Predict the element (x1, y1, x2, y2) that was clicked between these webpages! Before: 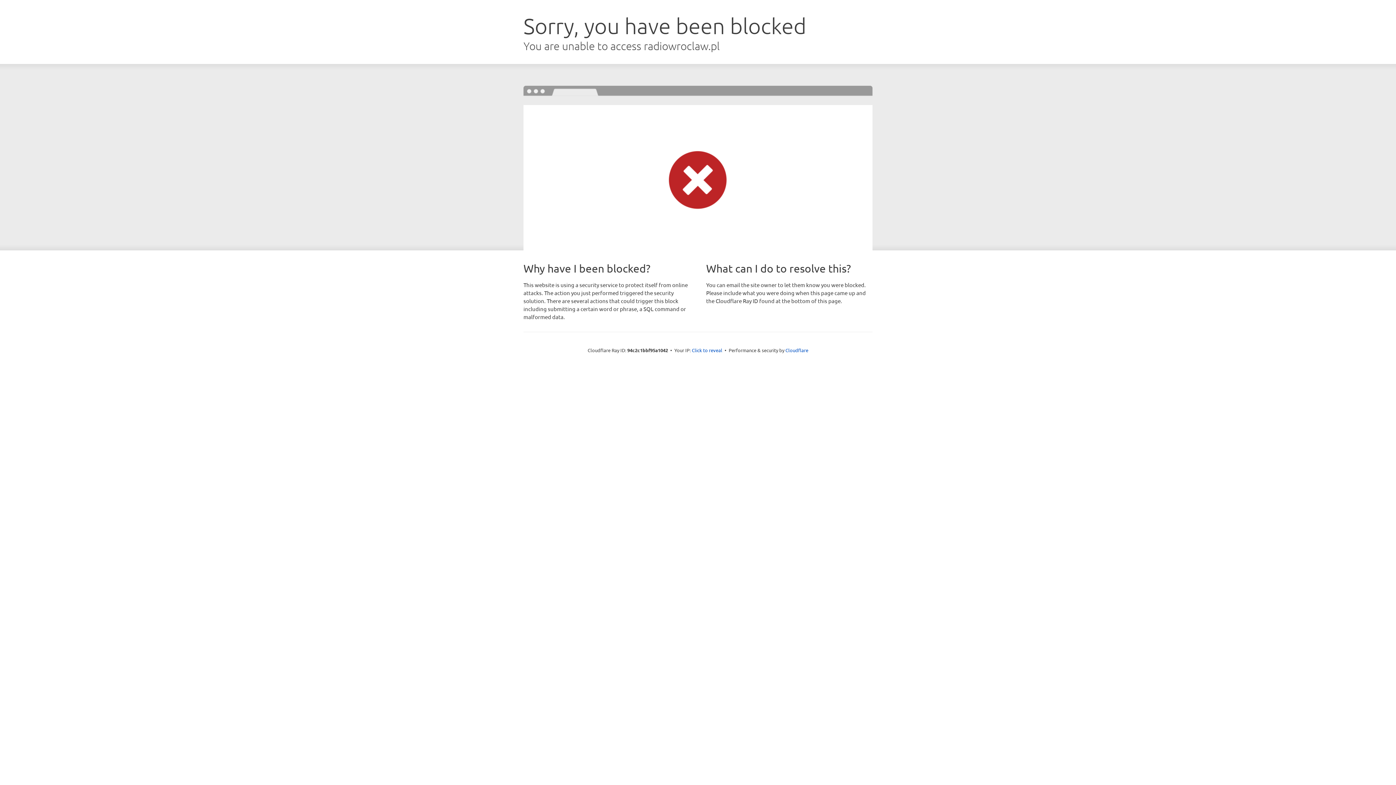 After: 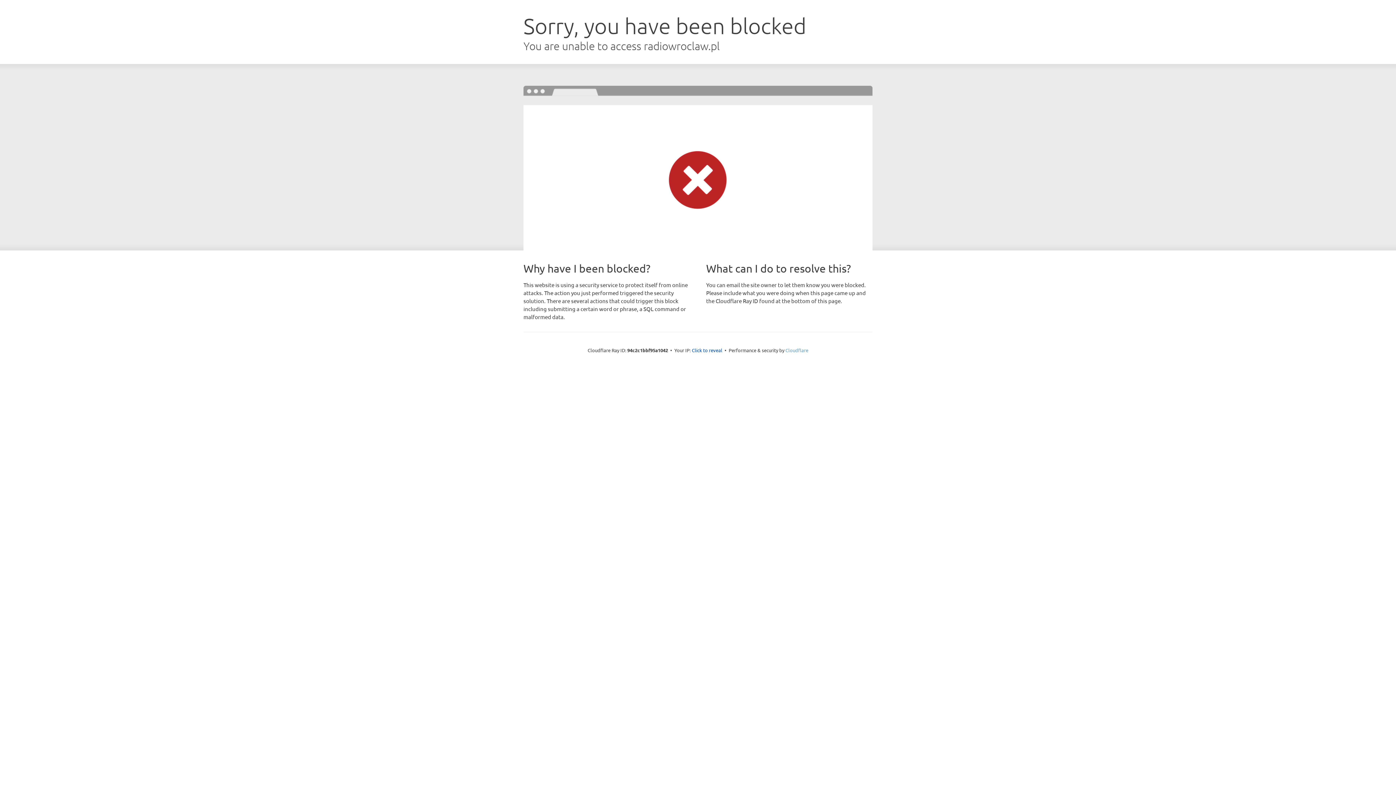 Action: bbox: (785, 347, 808, 353) label: Cloudflare